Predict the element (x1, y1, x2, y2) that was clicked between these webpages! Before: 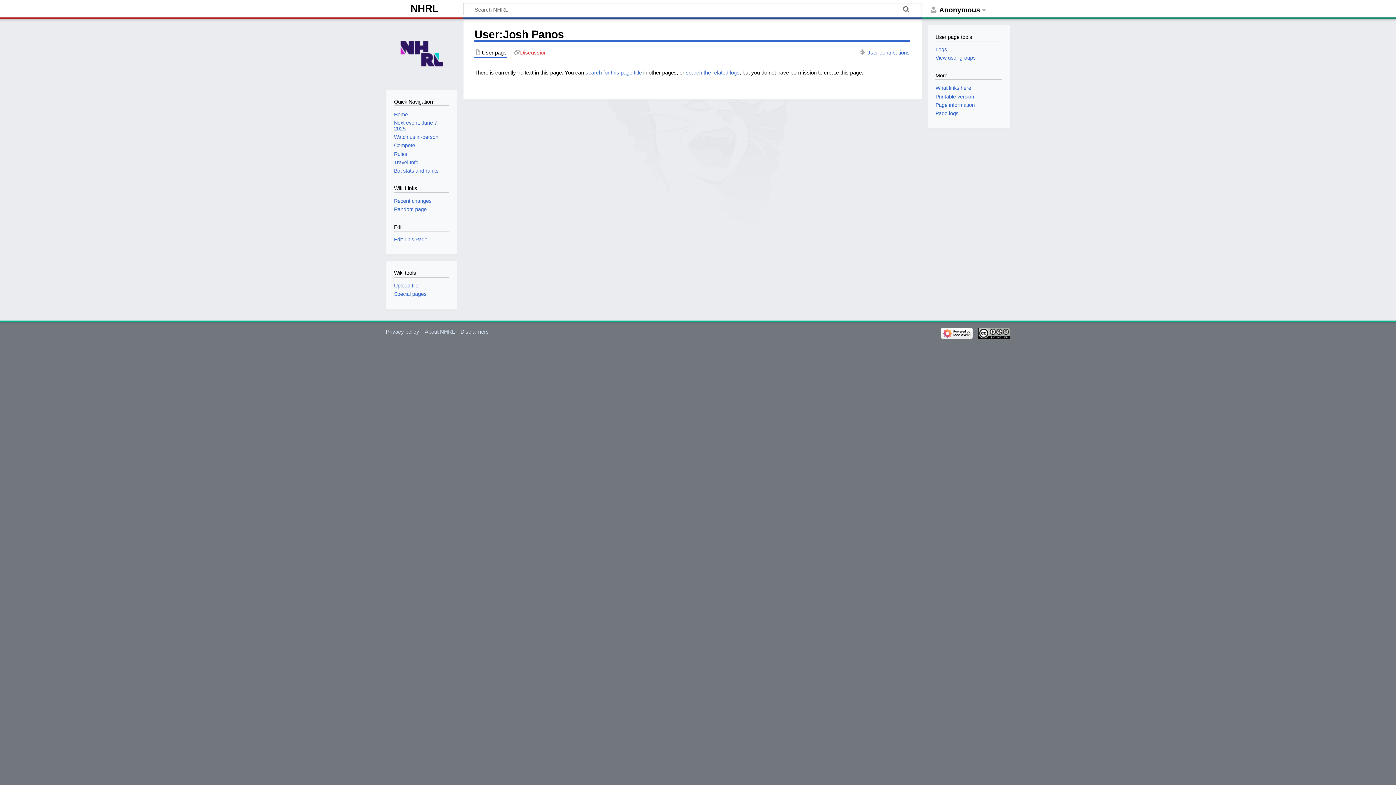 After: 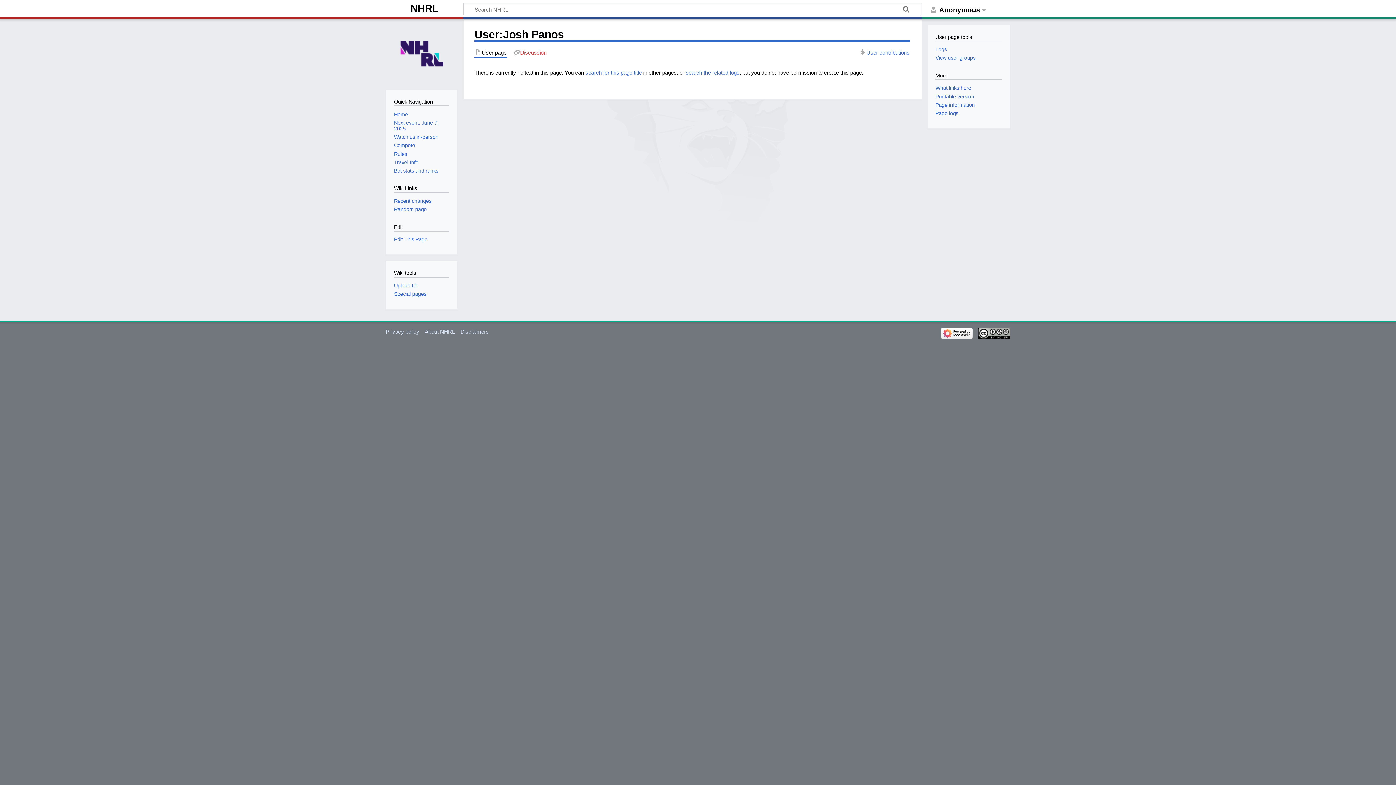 Action: label: User page bbox: (474, 48, 507, 56)